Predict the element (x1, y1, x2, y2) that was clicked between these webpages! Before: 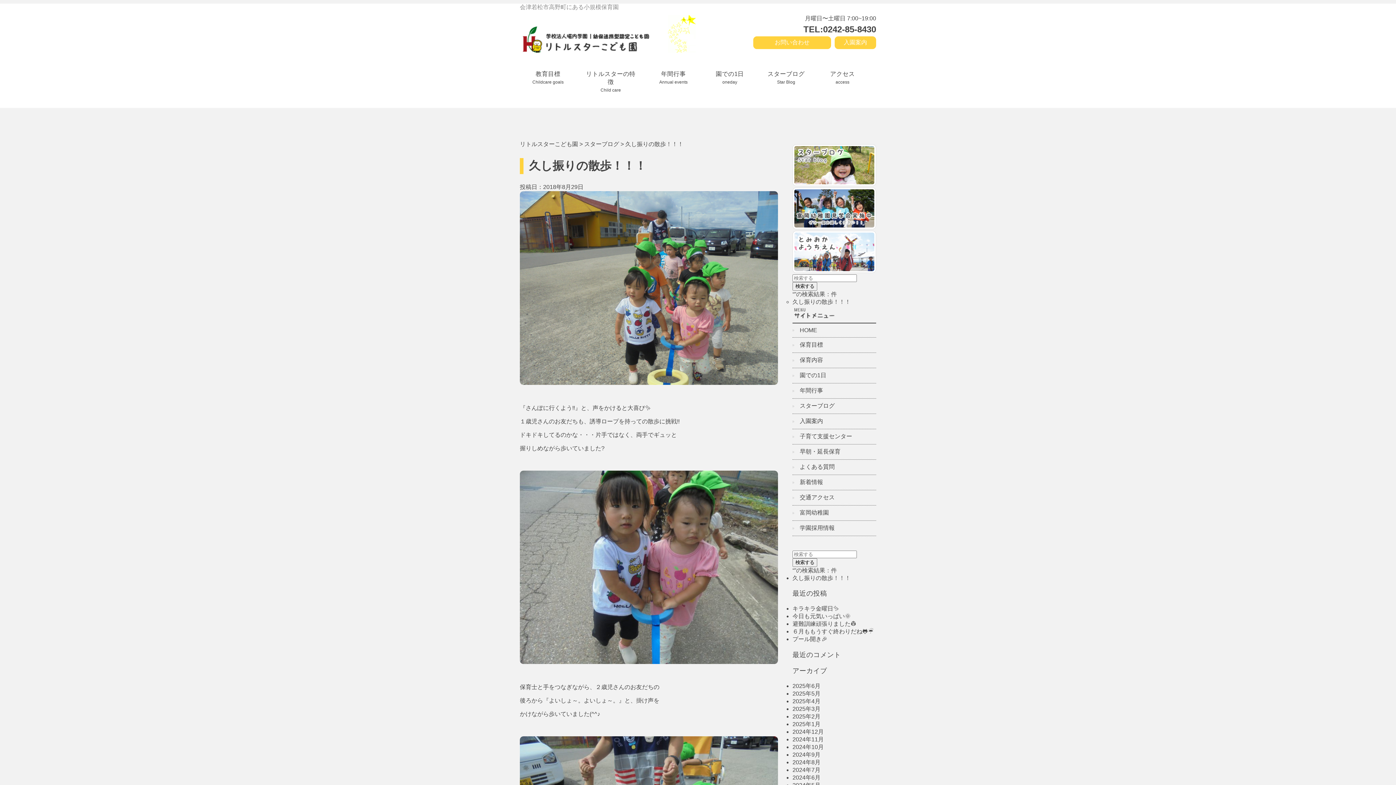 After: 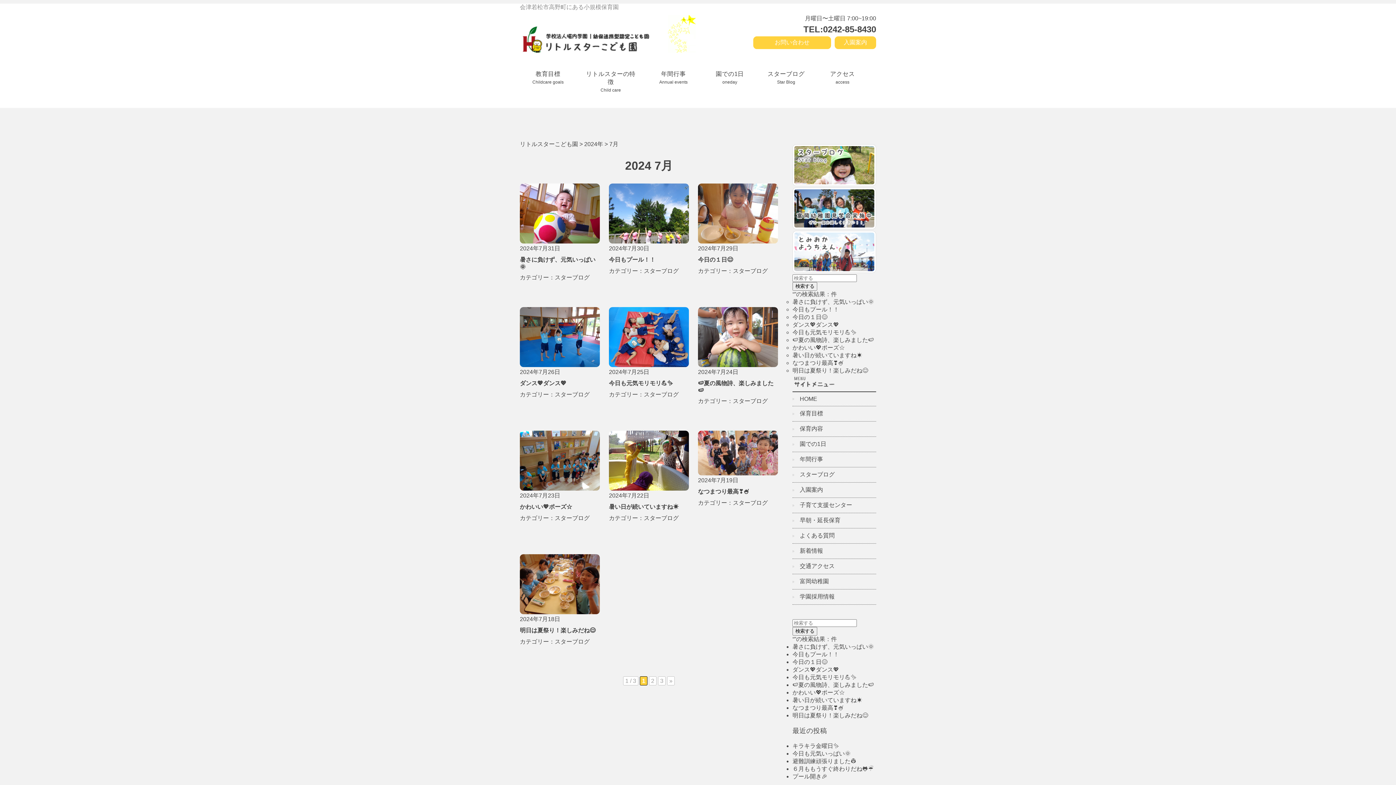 Action: label: 2024年7月 bbox: (792, 767, 820, 773)